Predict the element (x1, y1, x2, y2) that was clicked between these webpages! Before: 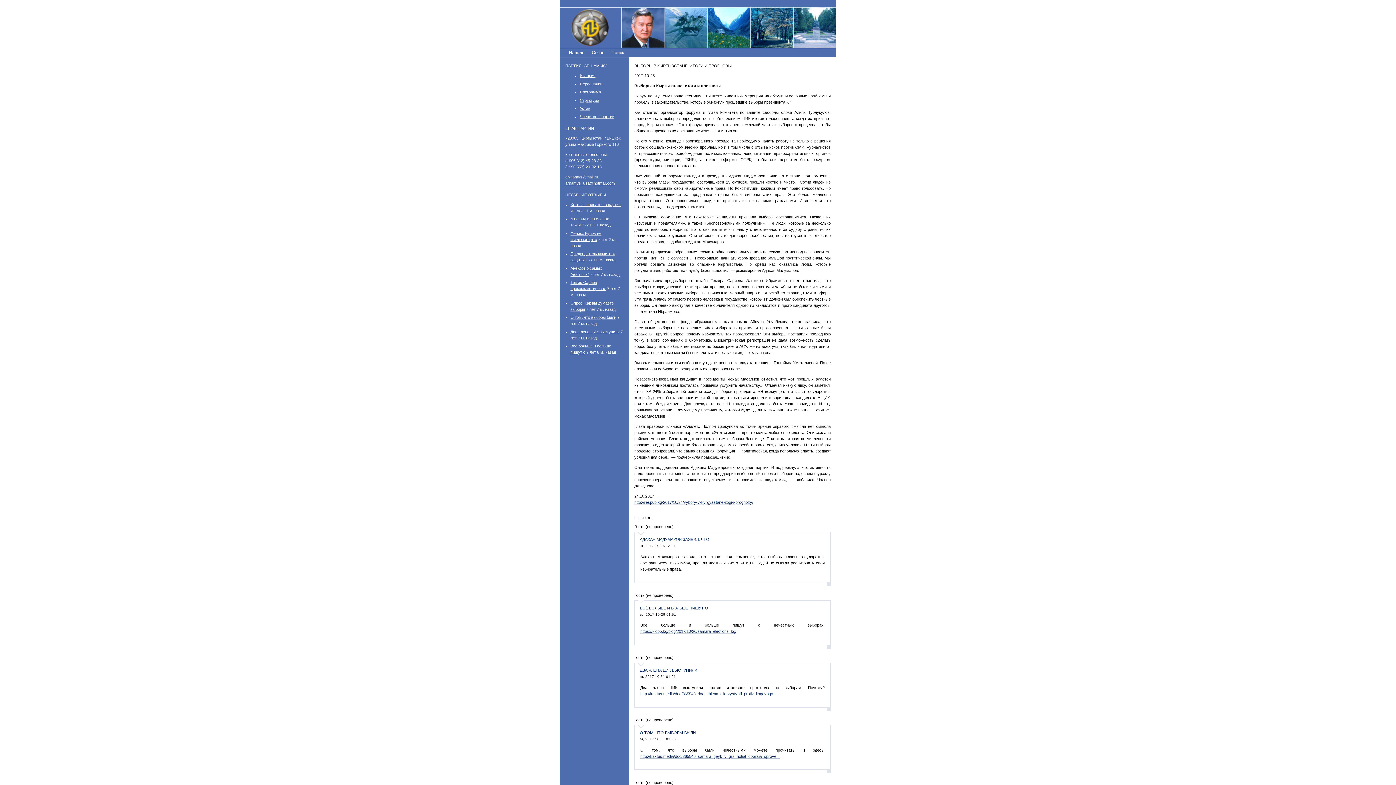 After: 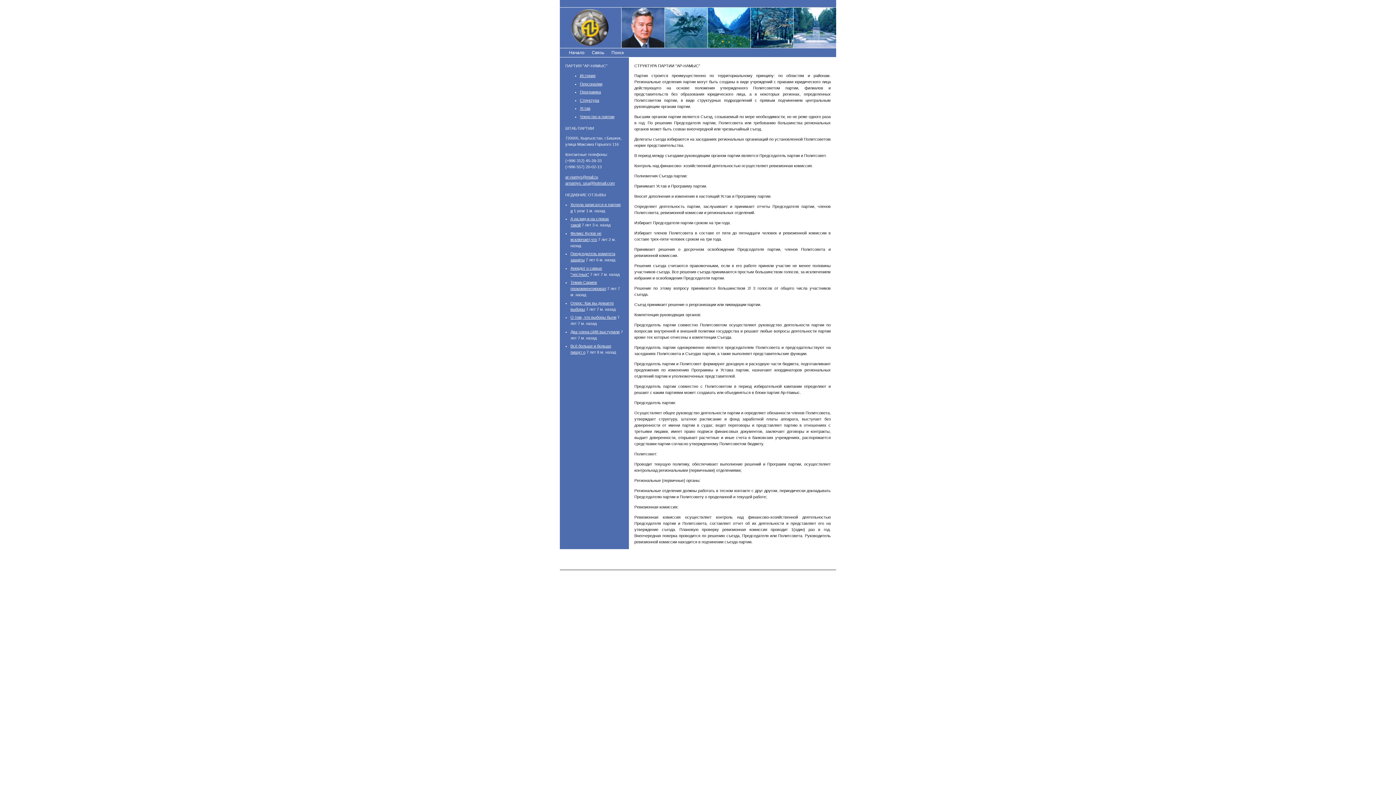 Action: bbox: (580, 98, 599, 102) label: Структура